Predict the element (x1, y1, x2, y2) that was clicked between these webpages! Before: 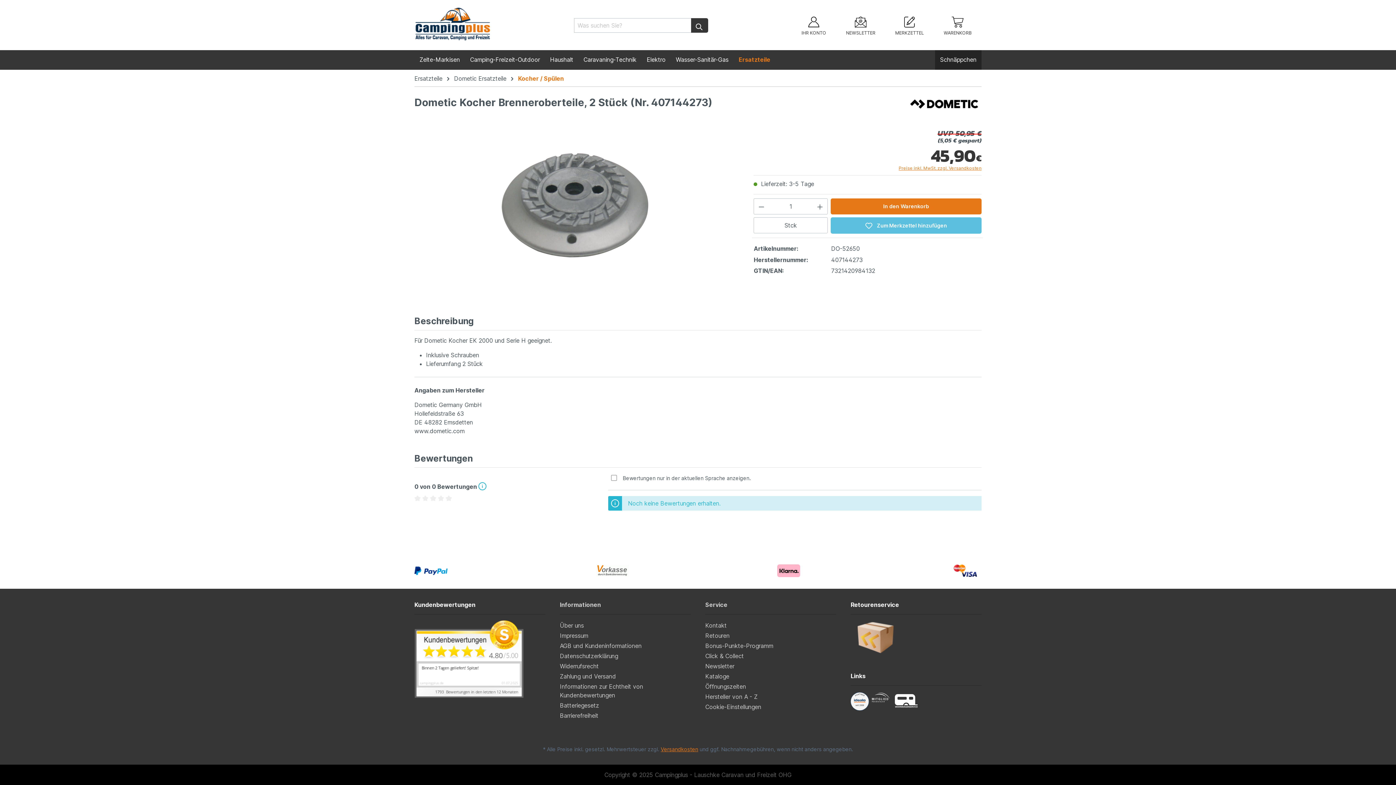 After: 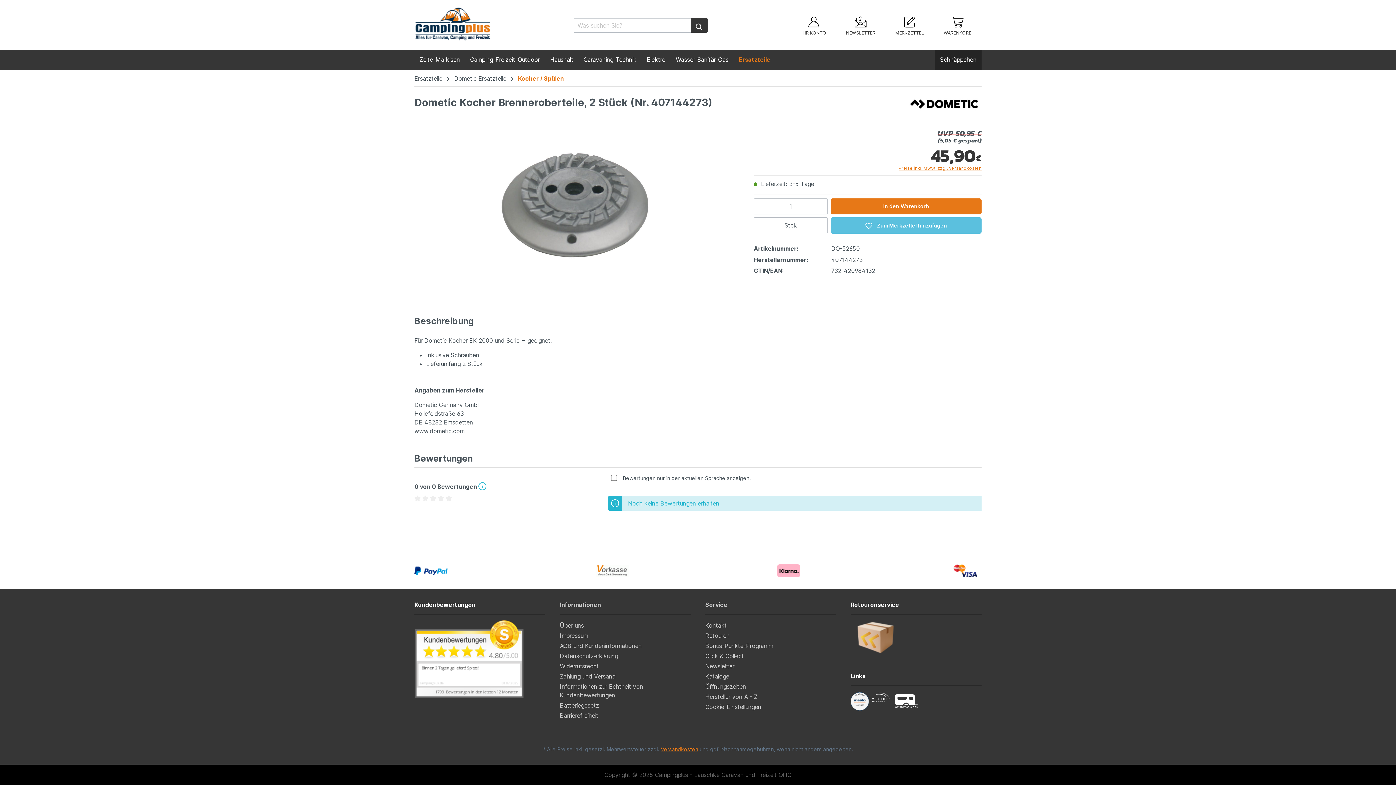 Action: bbox: (850, 697, 872, 705)